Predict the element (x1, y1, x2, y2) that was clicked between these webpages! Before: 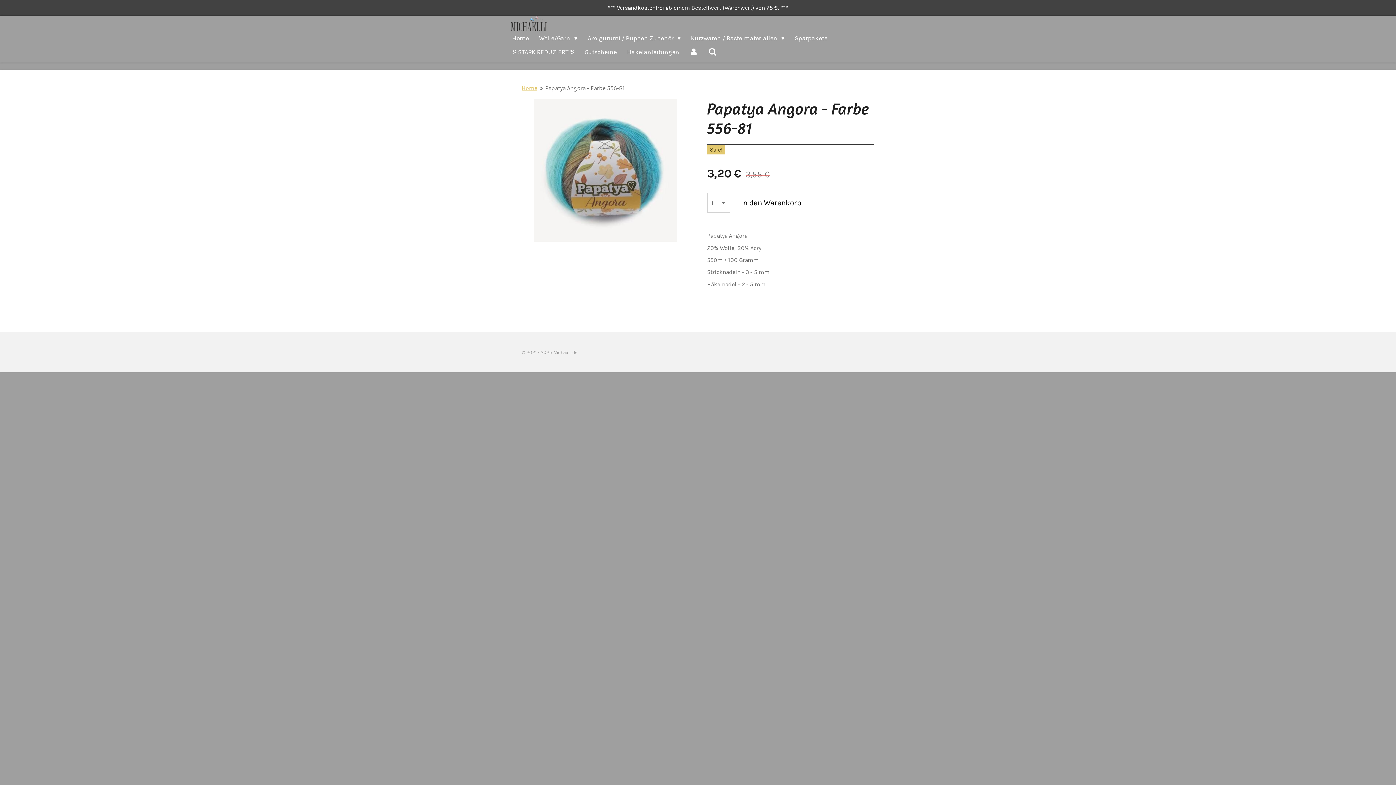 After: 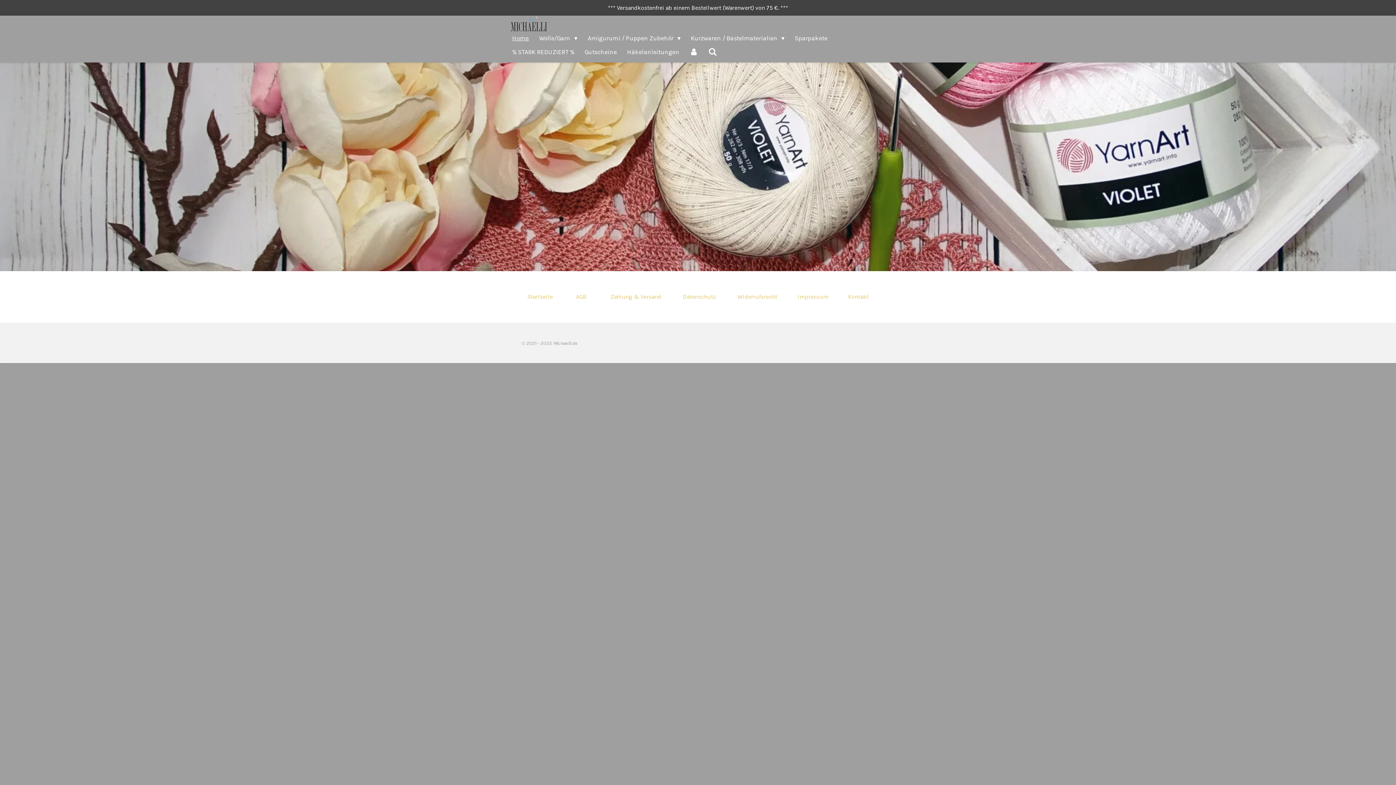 Action: bbox: (510, 15, 547, 31)